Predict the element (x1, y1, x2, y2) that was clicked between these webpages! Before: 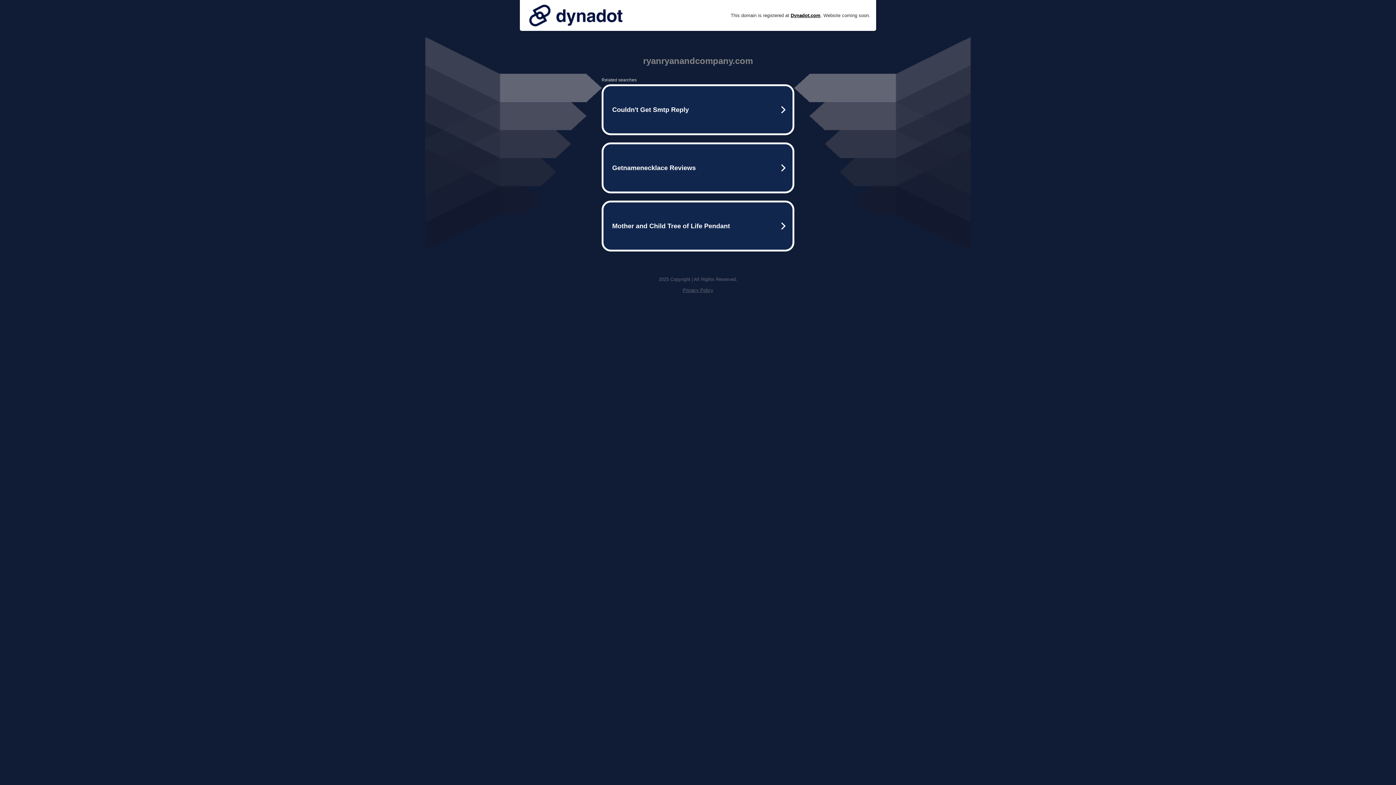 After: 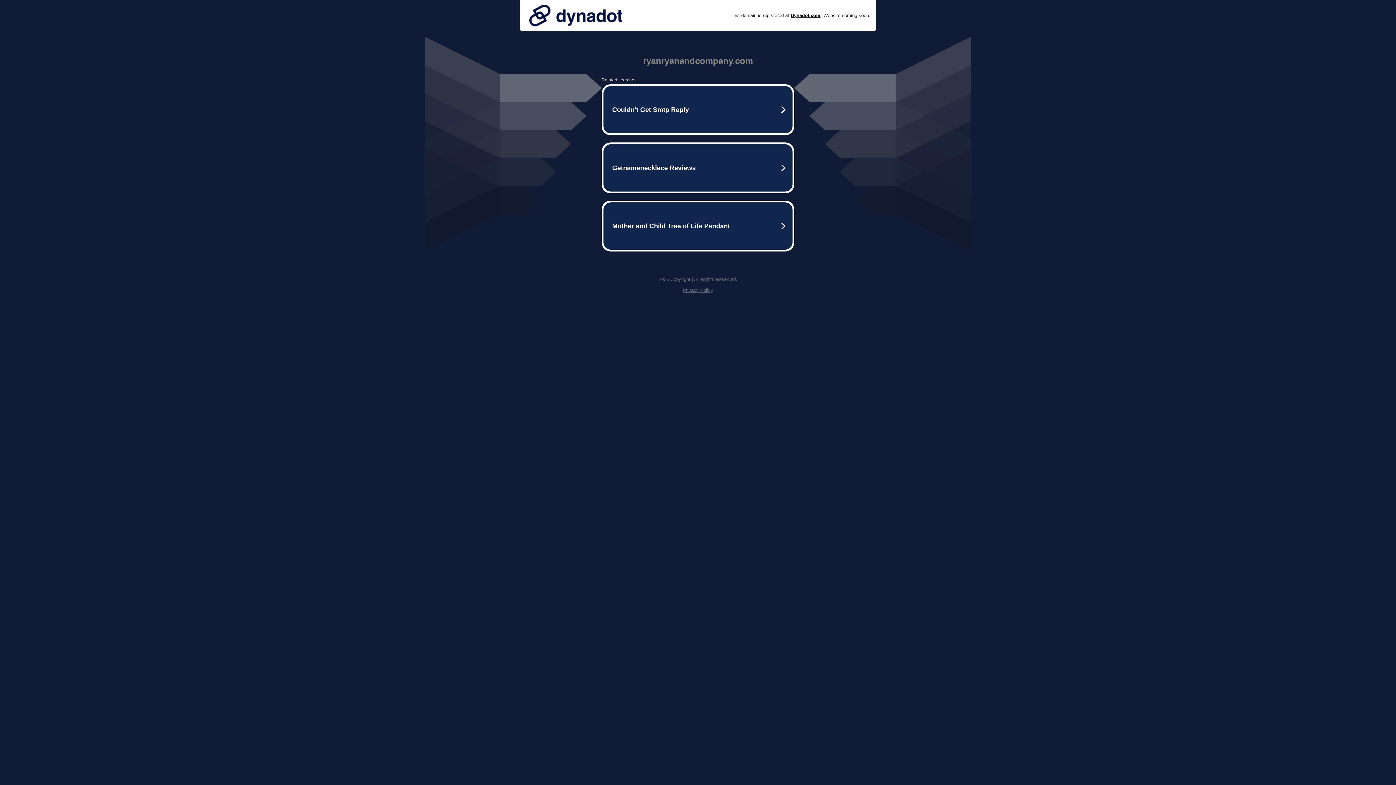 Action: label: Privacy Policy bbox: (682, 287, 713, 293)